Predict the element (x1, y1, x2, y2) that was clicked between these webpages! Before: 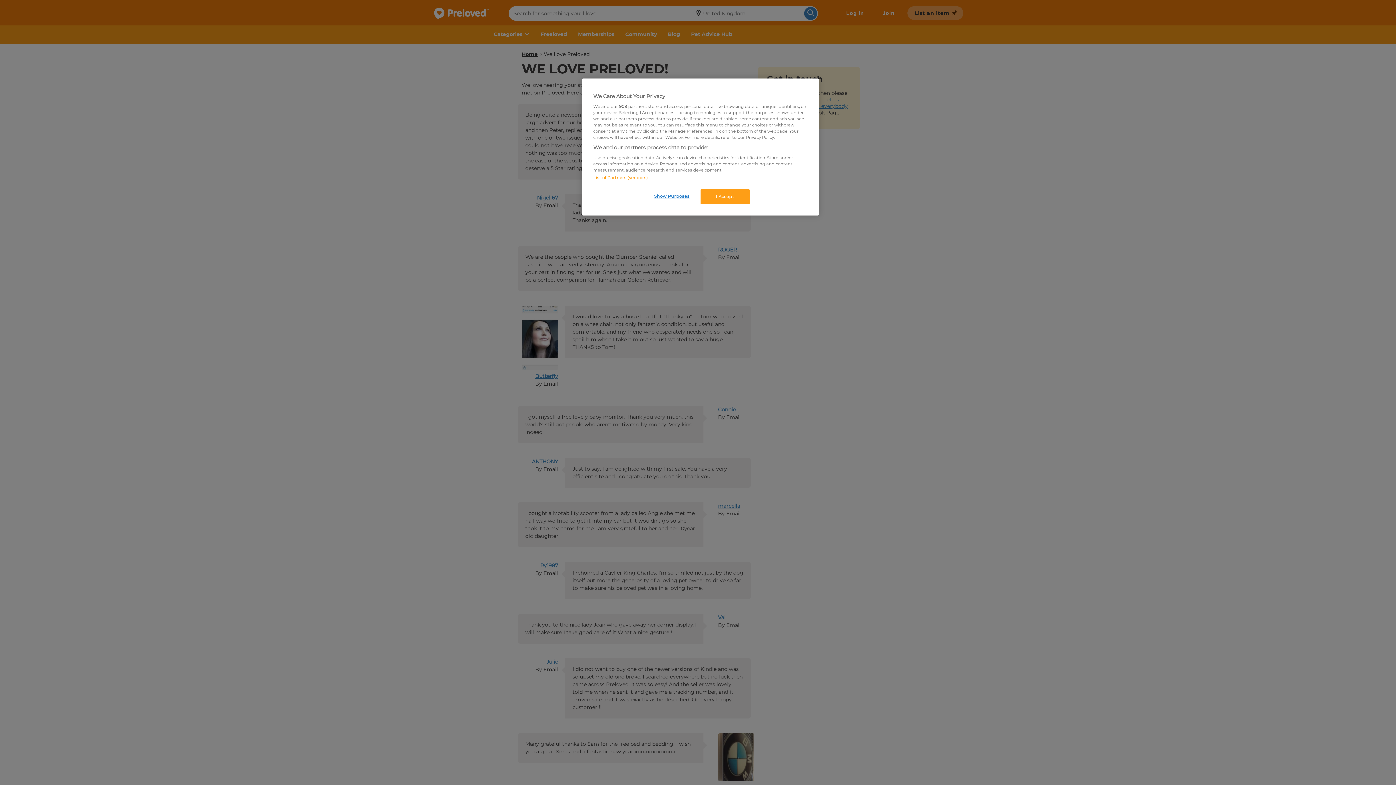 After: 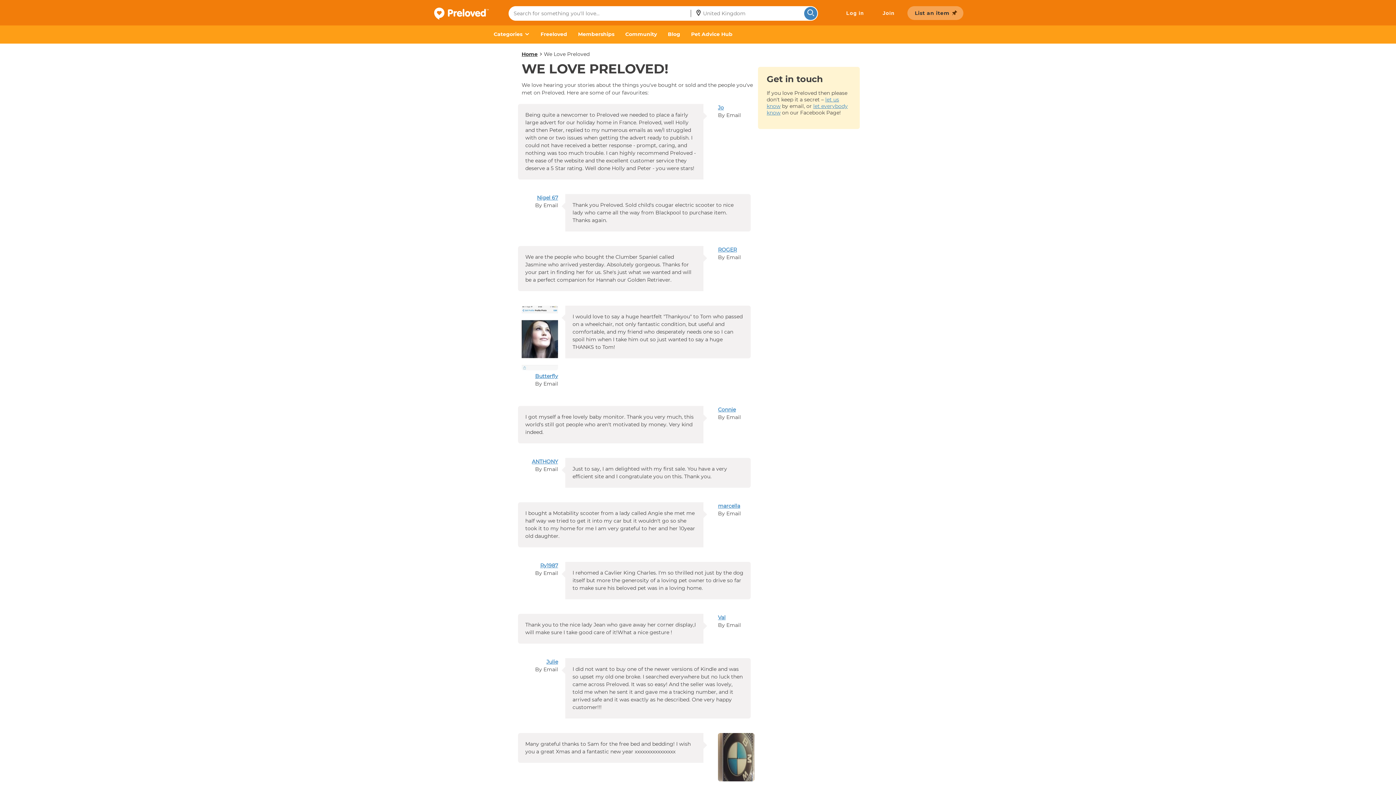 Action: bbox: (700, 189, 749, 204) label: I Accept